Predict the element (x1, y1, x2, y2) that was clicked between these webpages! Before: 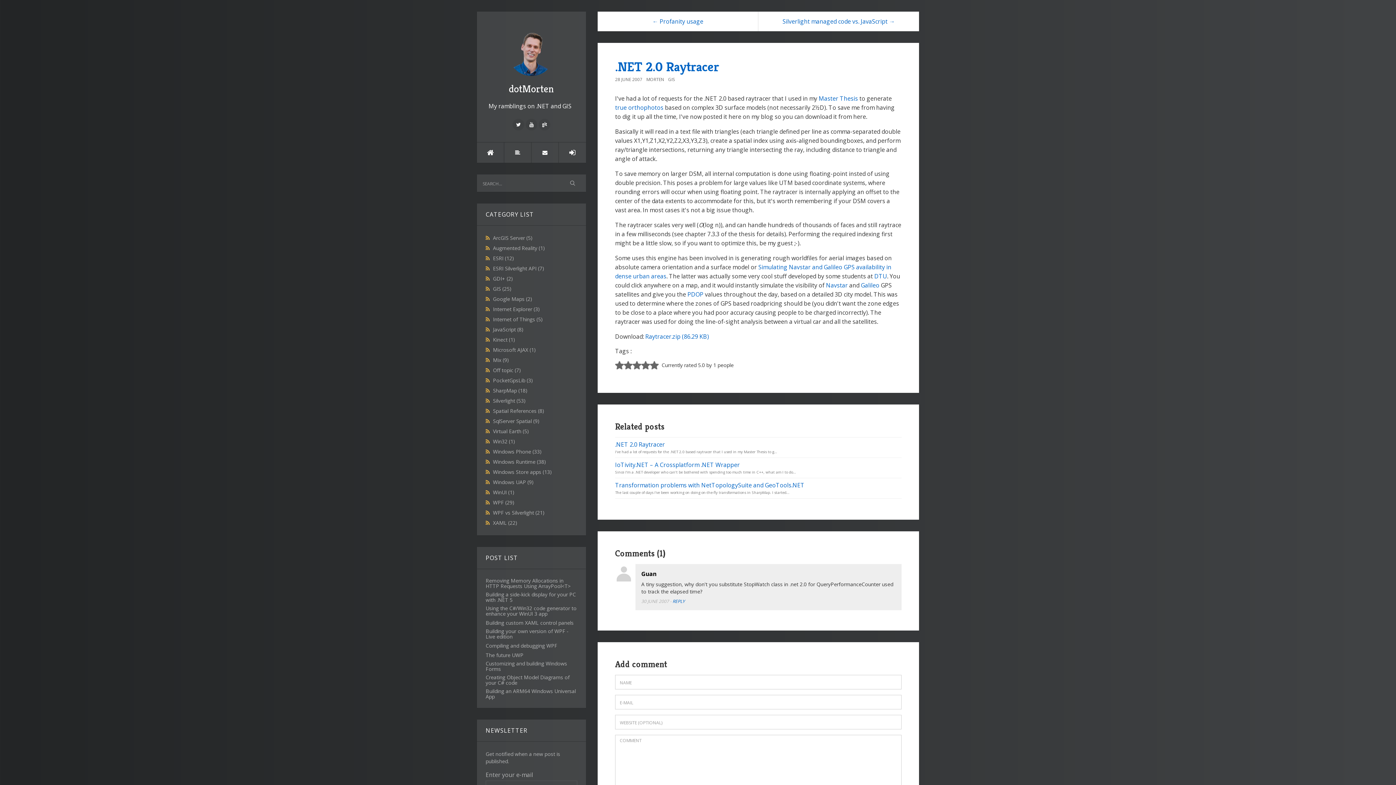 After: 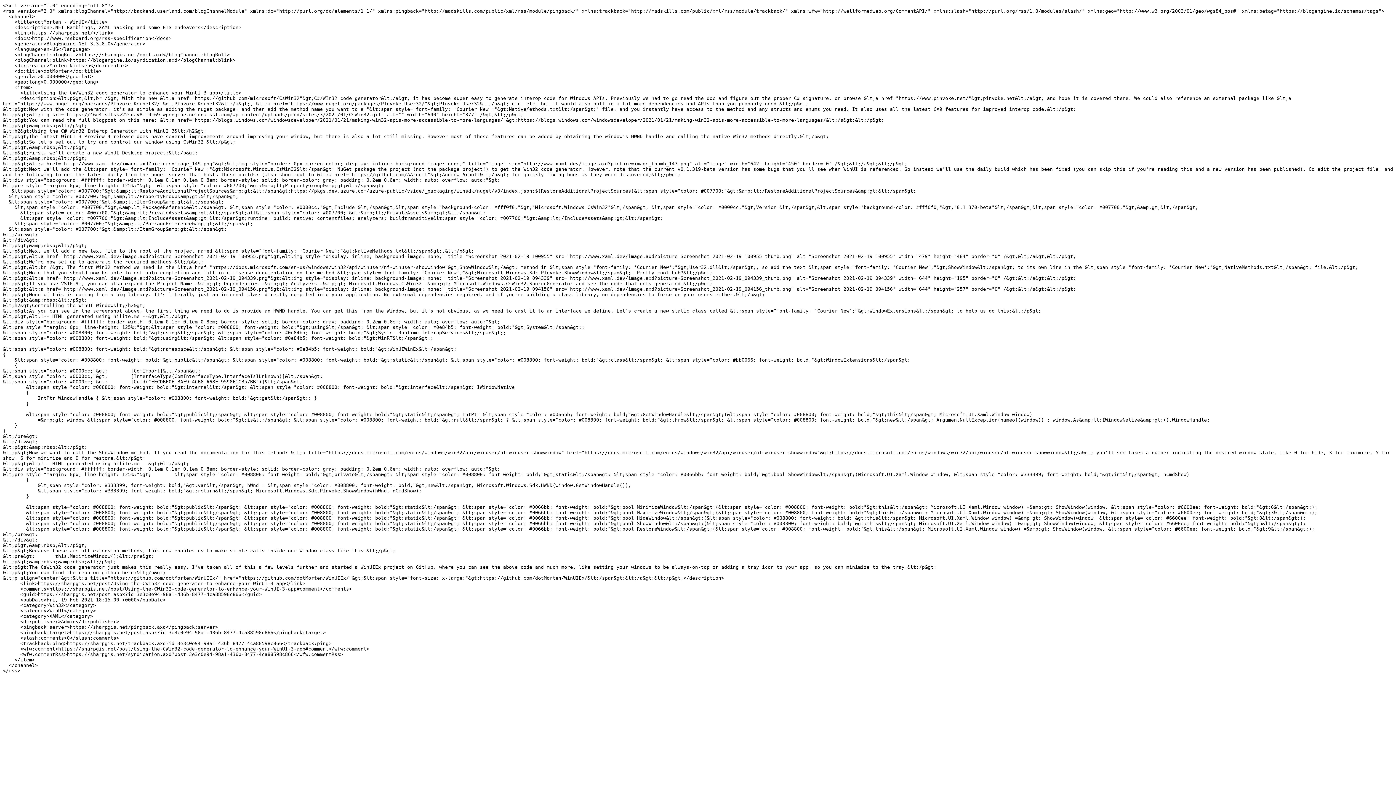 Action: label:   bbox: (485, 489, 493, 495)